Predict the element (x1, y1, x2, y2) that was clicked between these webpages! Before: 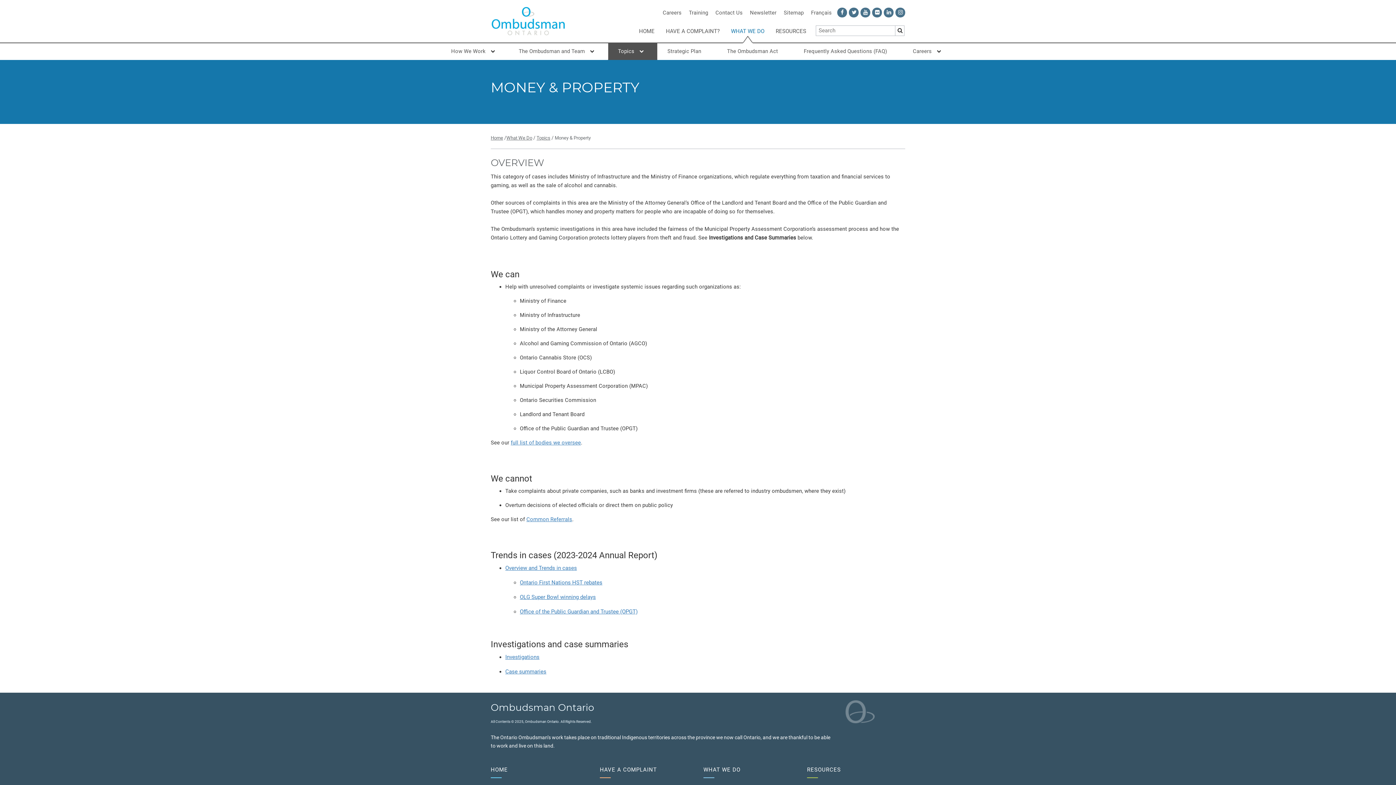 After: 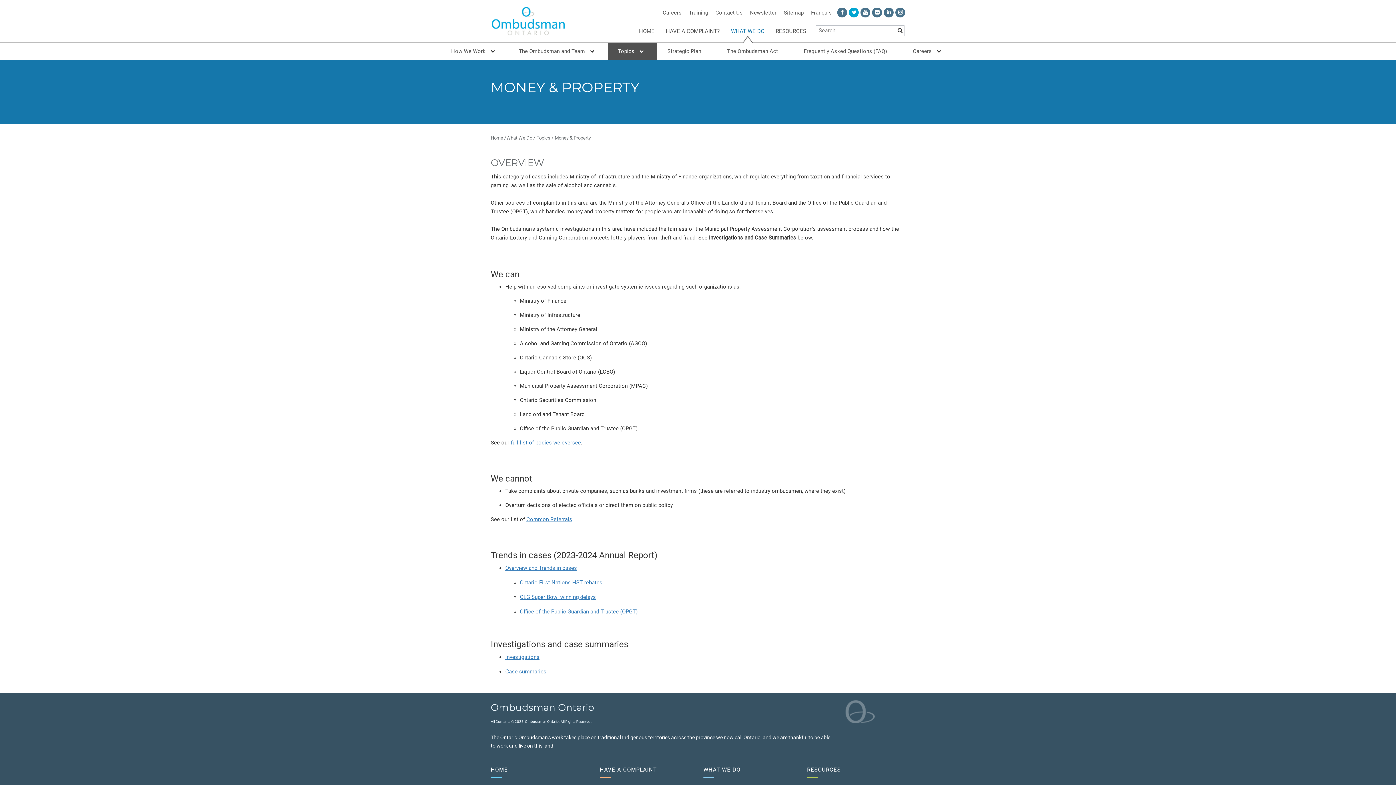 Action: bbox: (851, 8, 856, 14) label: Ombudsman Twitter - Opens in new window